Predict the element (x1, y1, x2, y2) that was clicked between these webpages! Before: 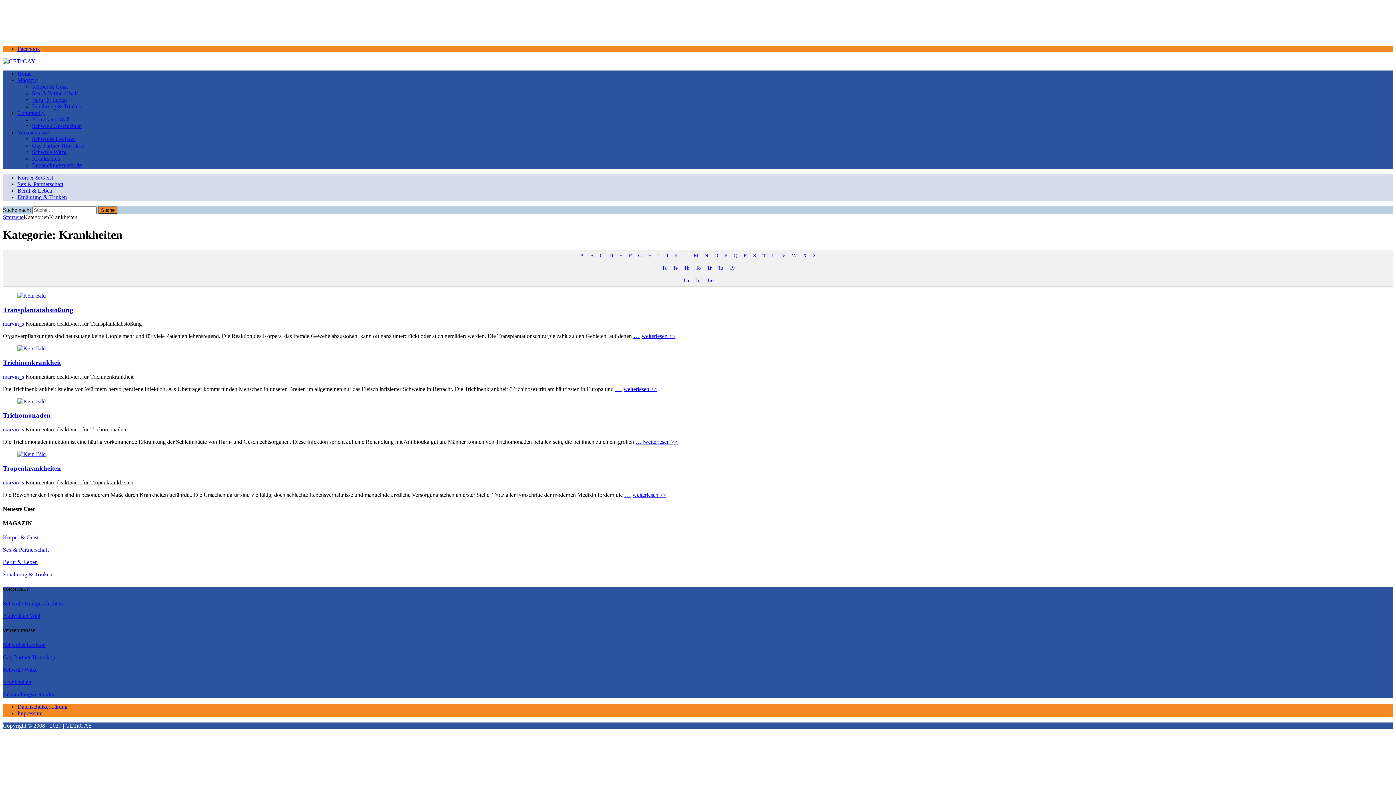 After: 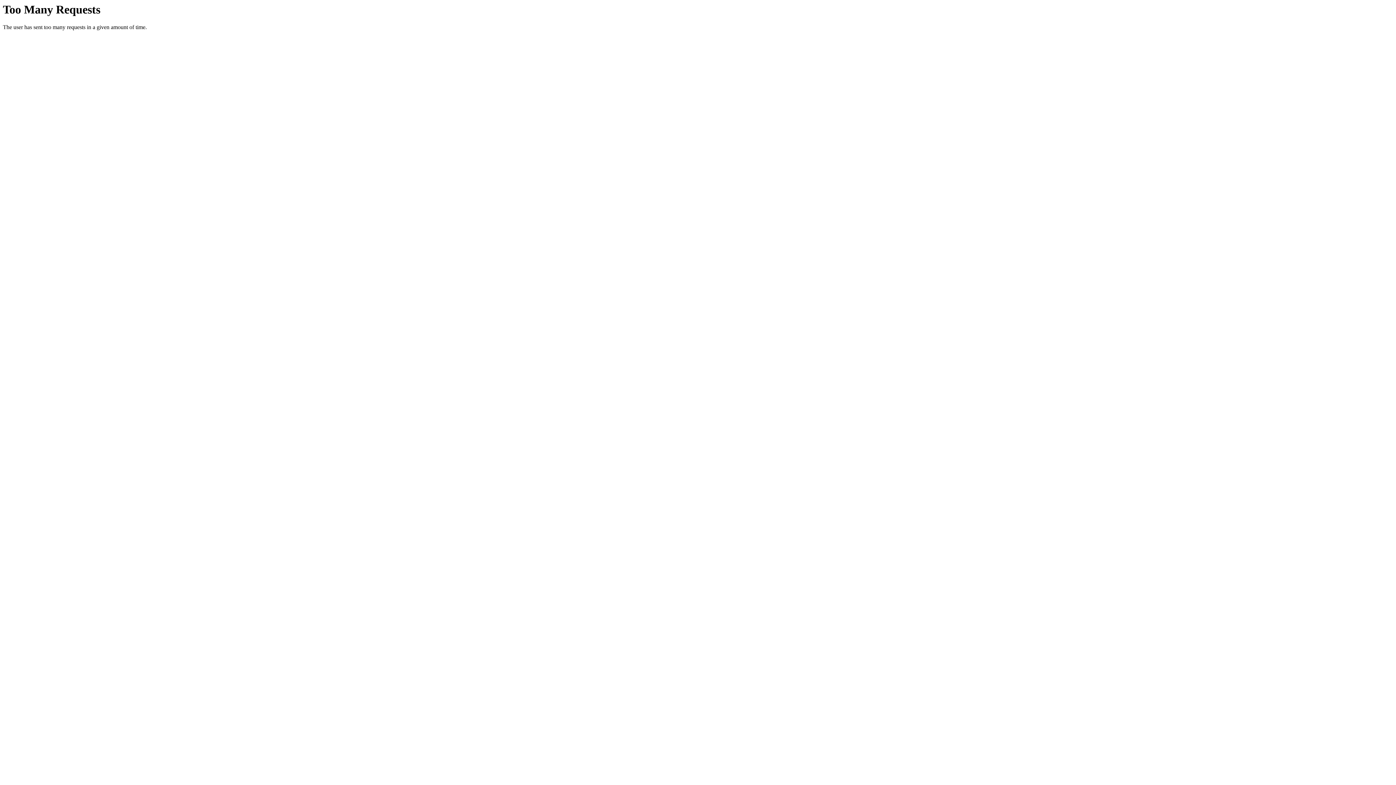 Action: bbox: (2, 654, 55, 660) label: Gay Partner-Horoskop